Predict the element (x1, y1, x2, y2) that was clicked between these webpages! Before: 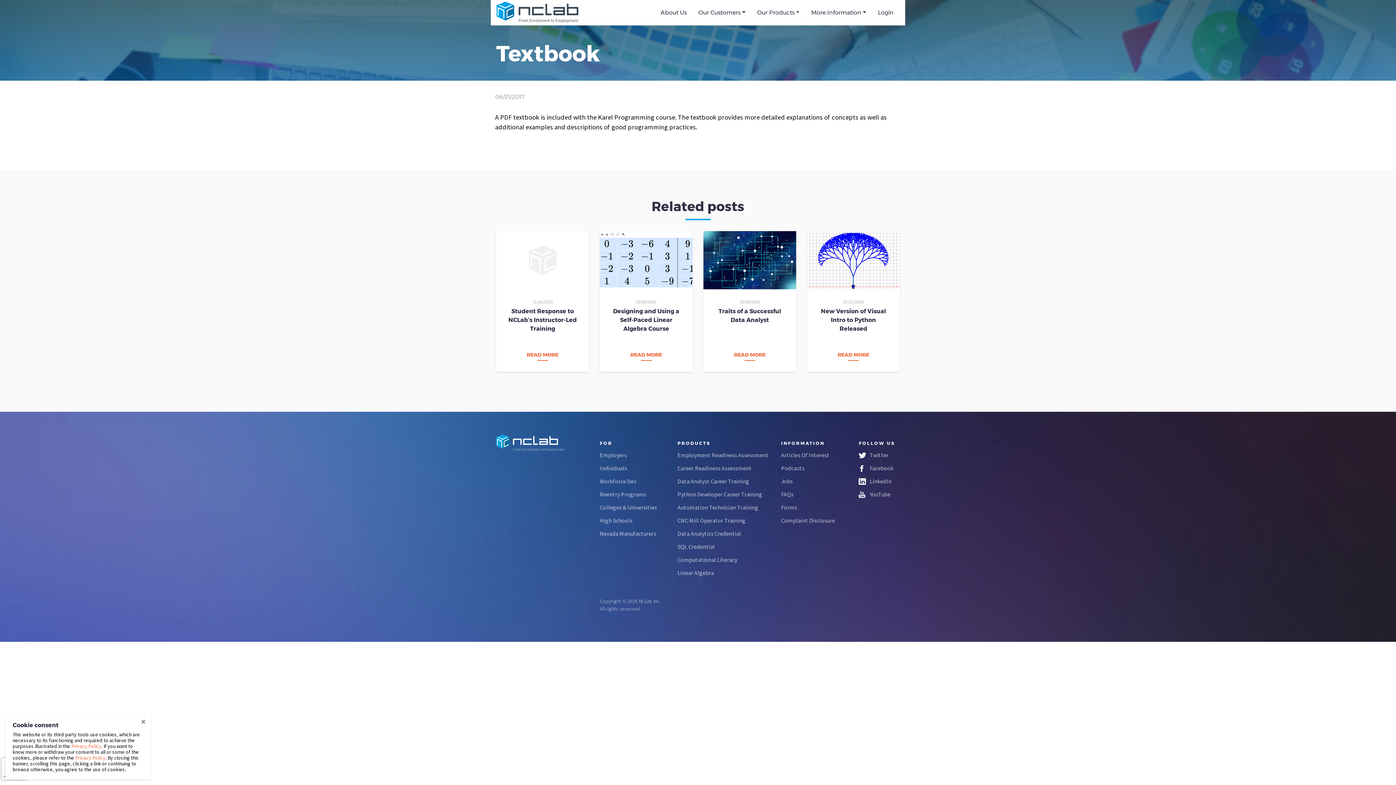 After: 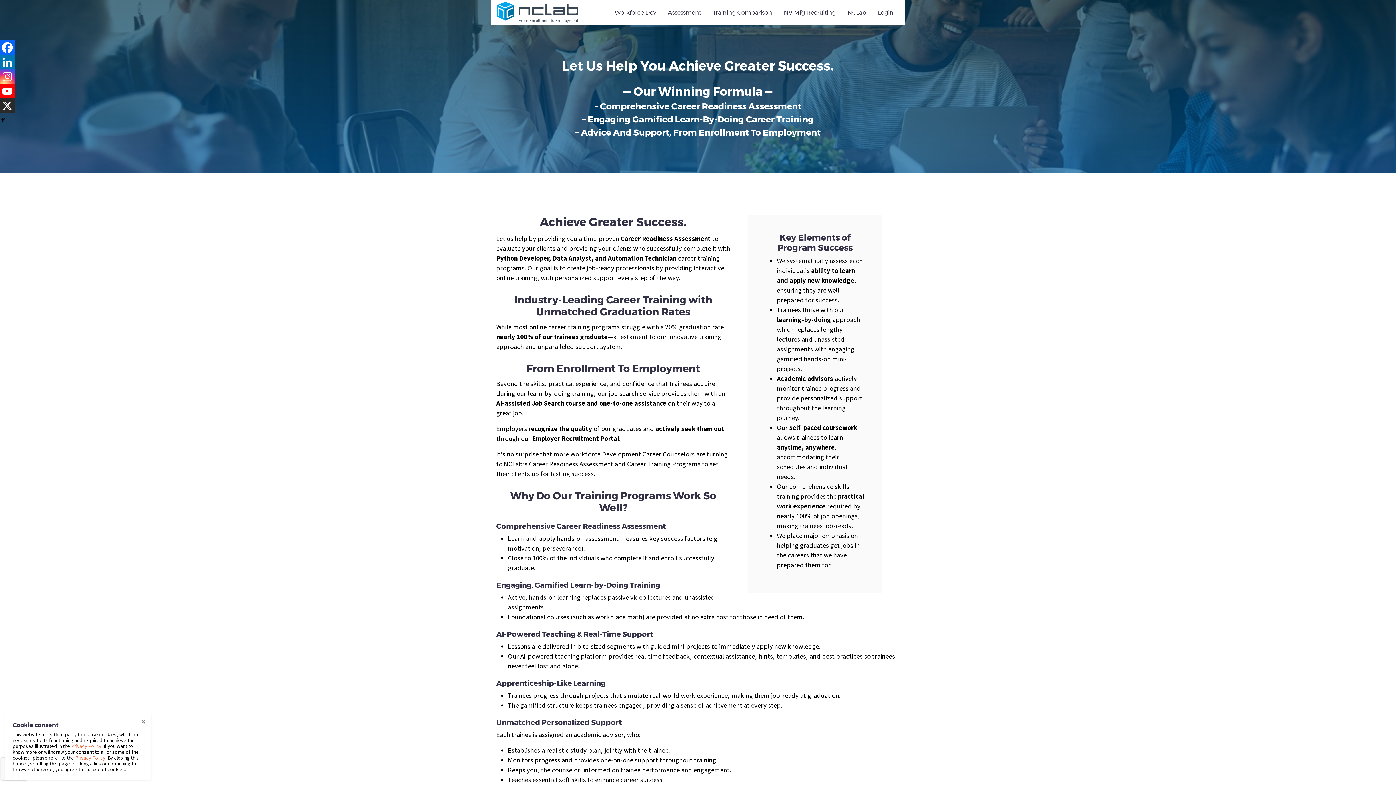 Action: label: Workforce Dev bbox: (600, 477, 636, 485)